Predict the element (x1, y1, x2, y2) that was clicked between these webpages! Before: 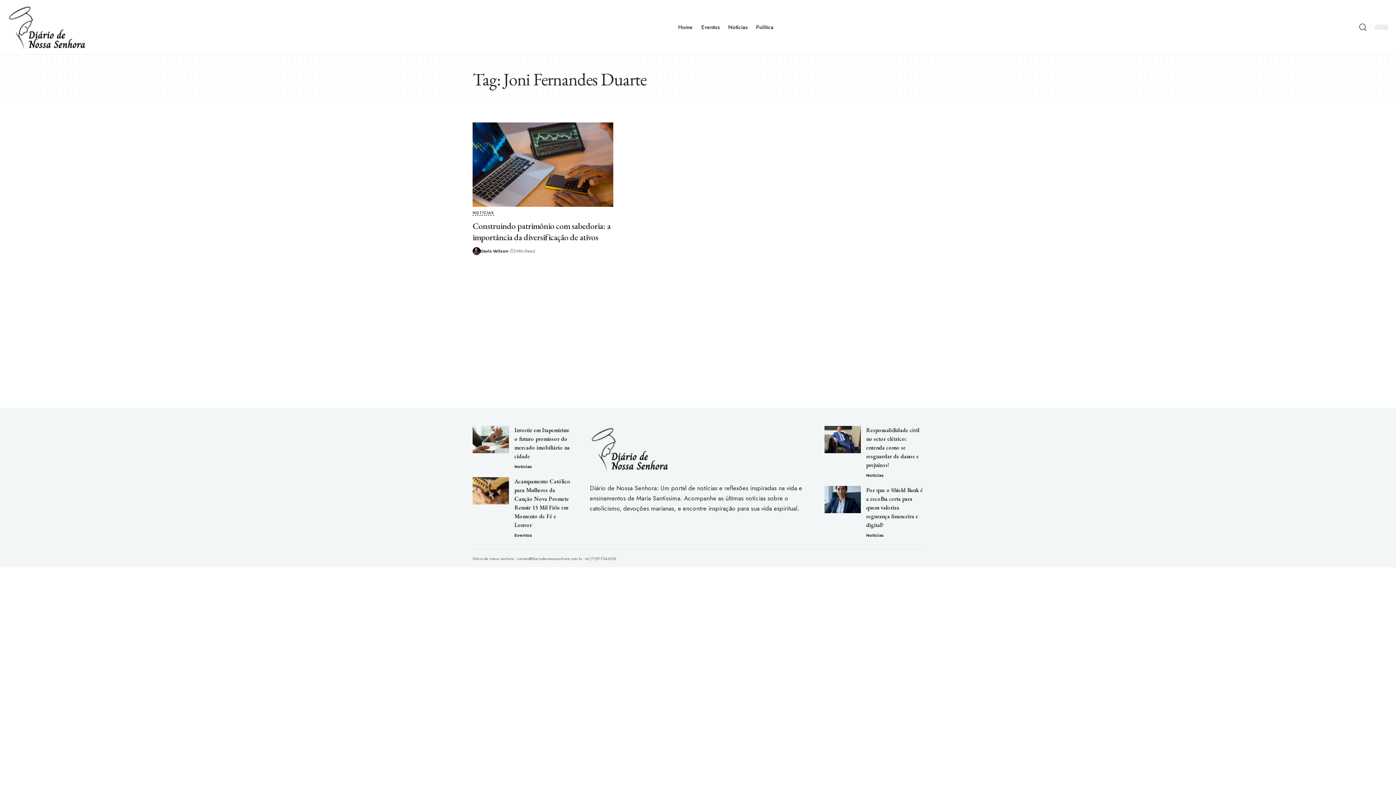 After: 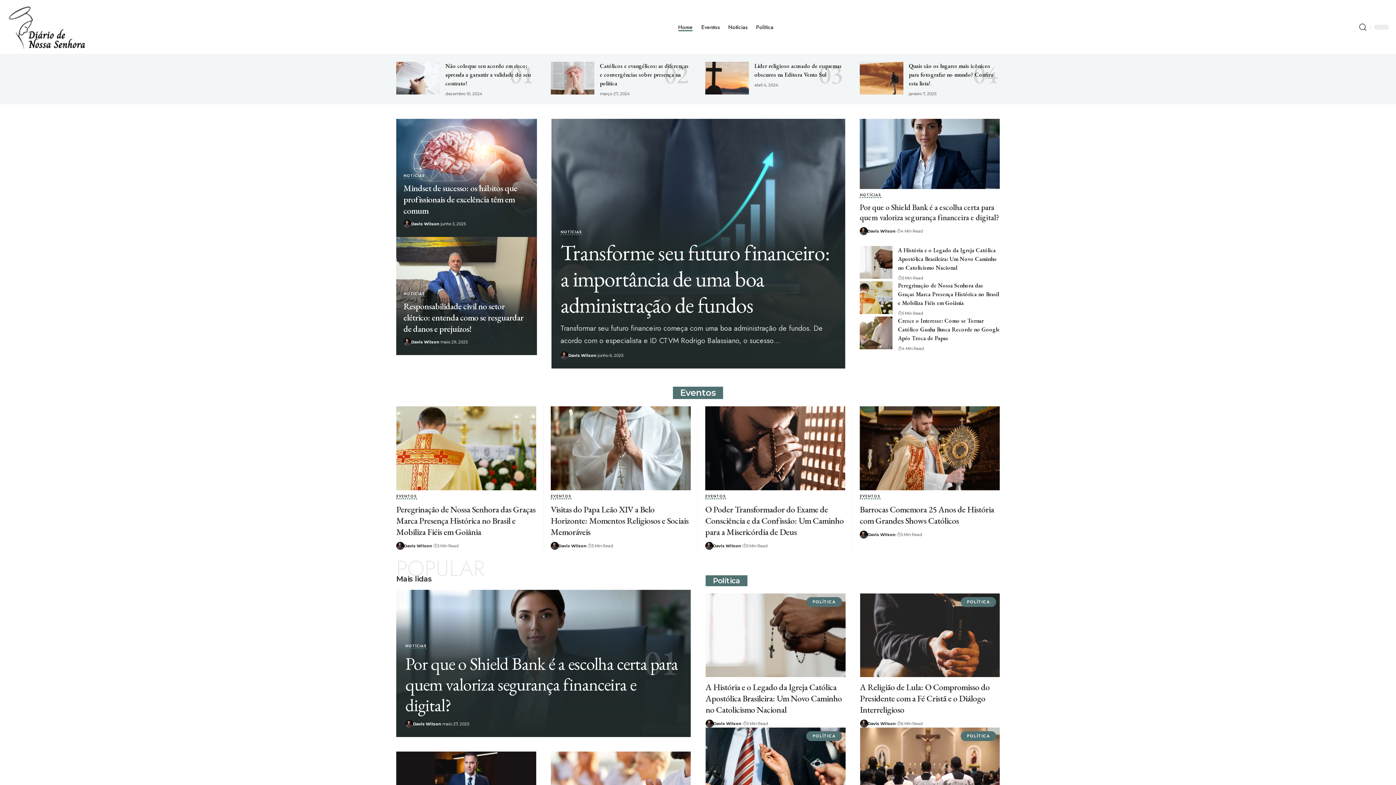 Action: bbox: (7, 4, 86, 50)